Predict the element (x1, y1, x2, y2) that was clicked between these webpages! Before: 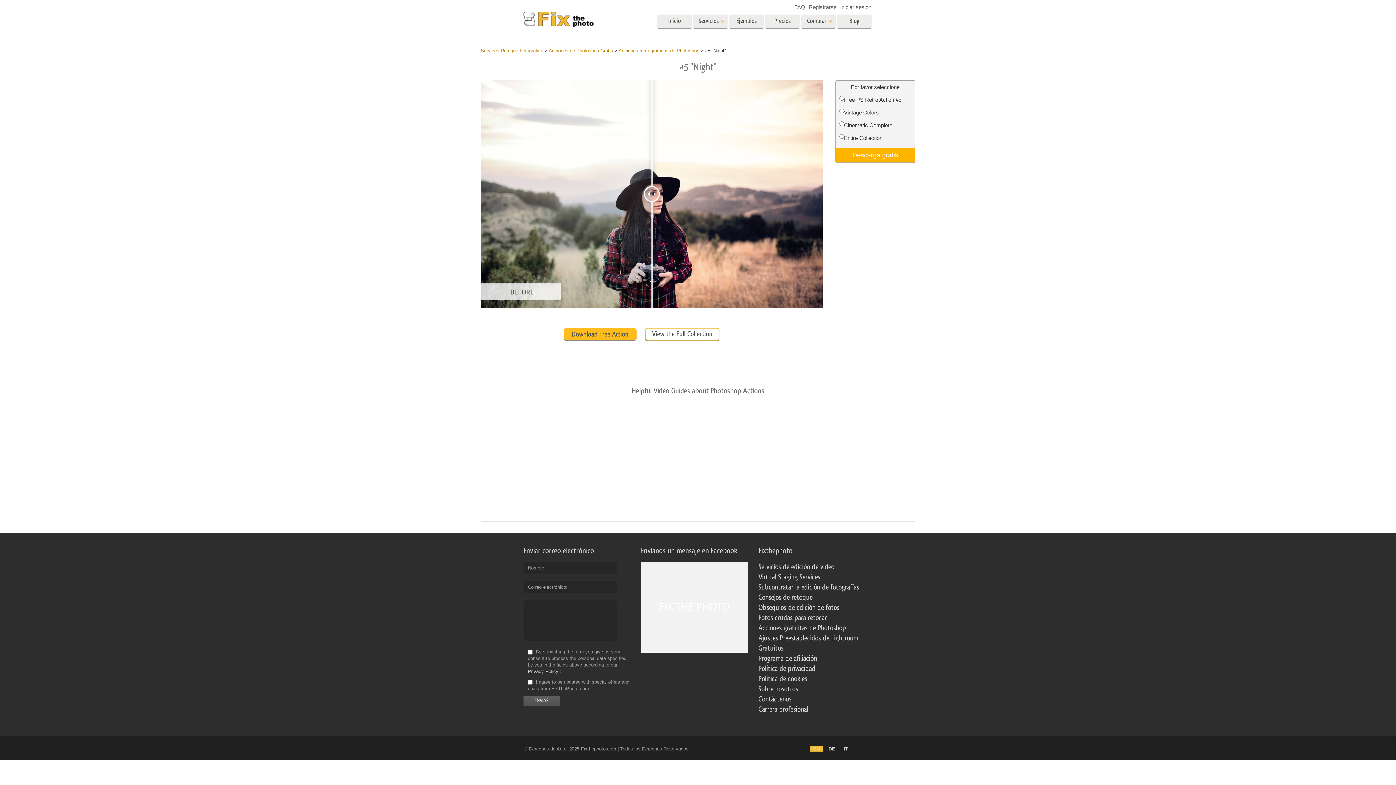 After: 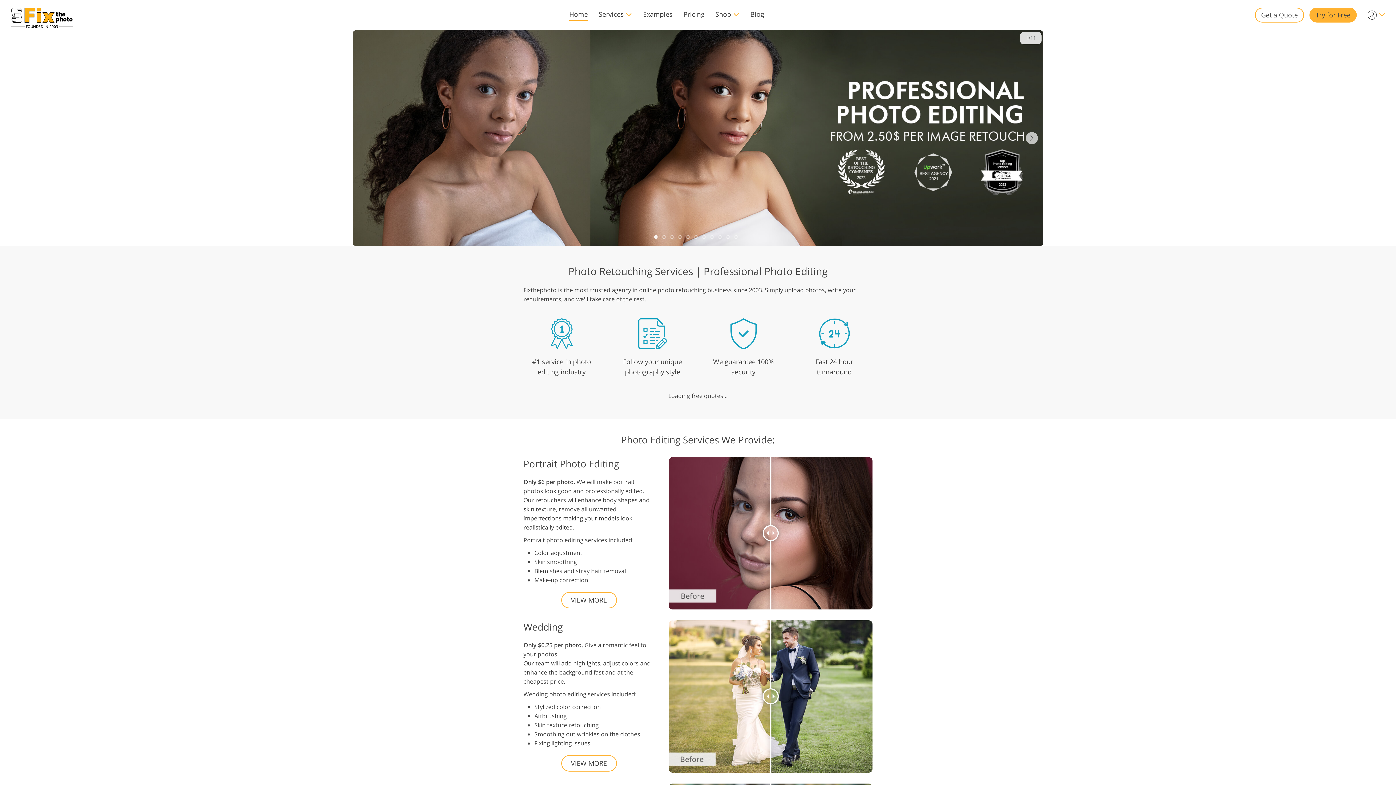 Action: bbox: (809, 746, 823, 751) label: EN